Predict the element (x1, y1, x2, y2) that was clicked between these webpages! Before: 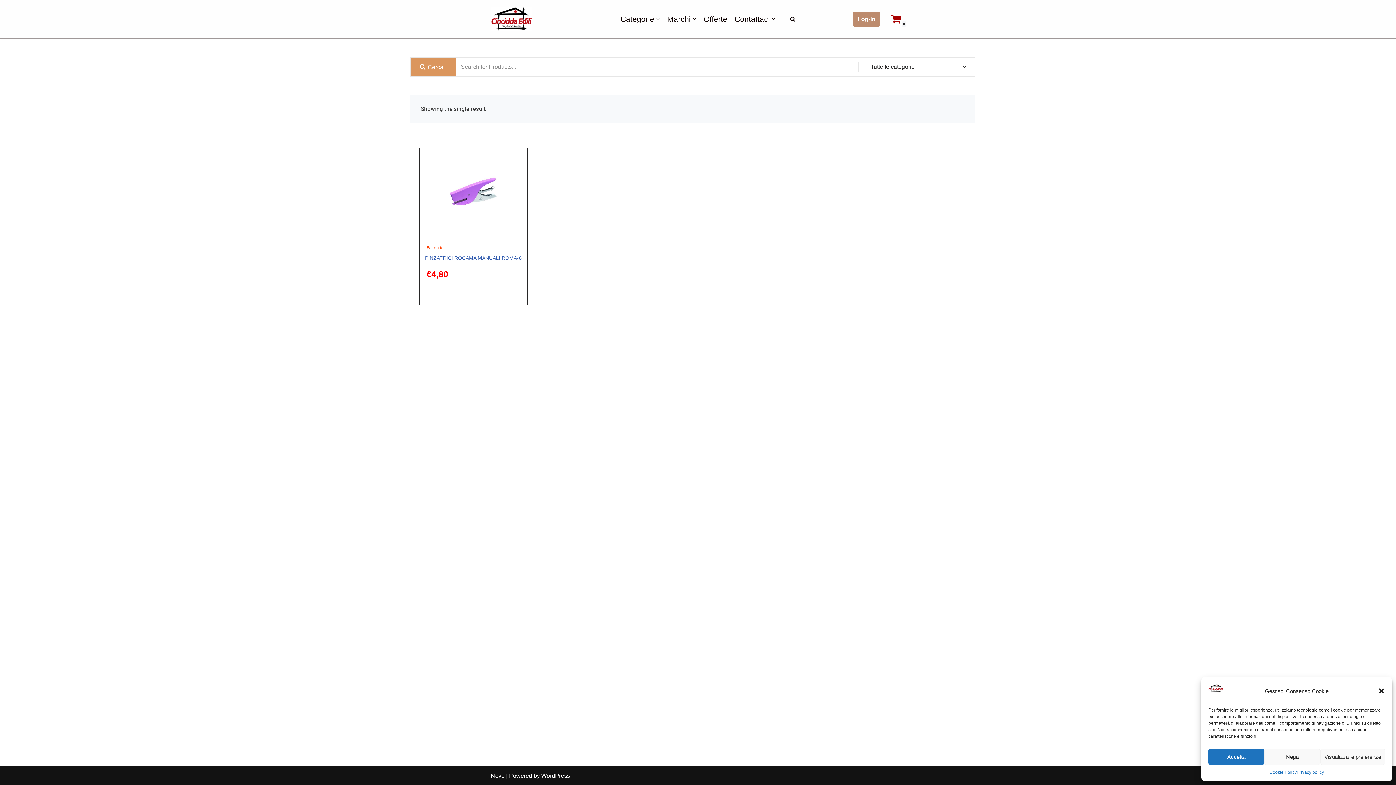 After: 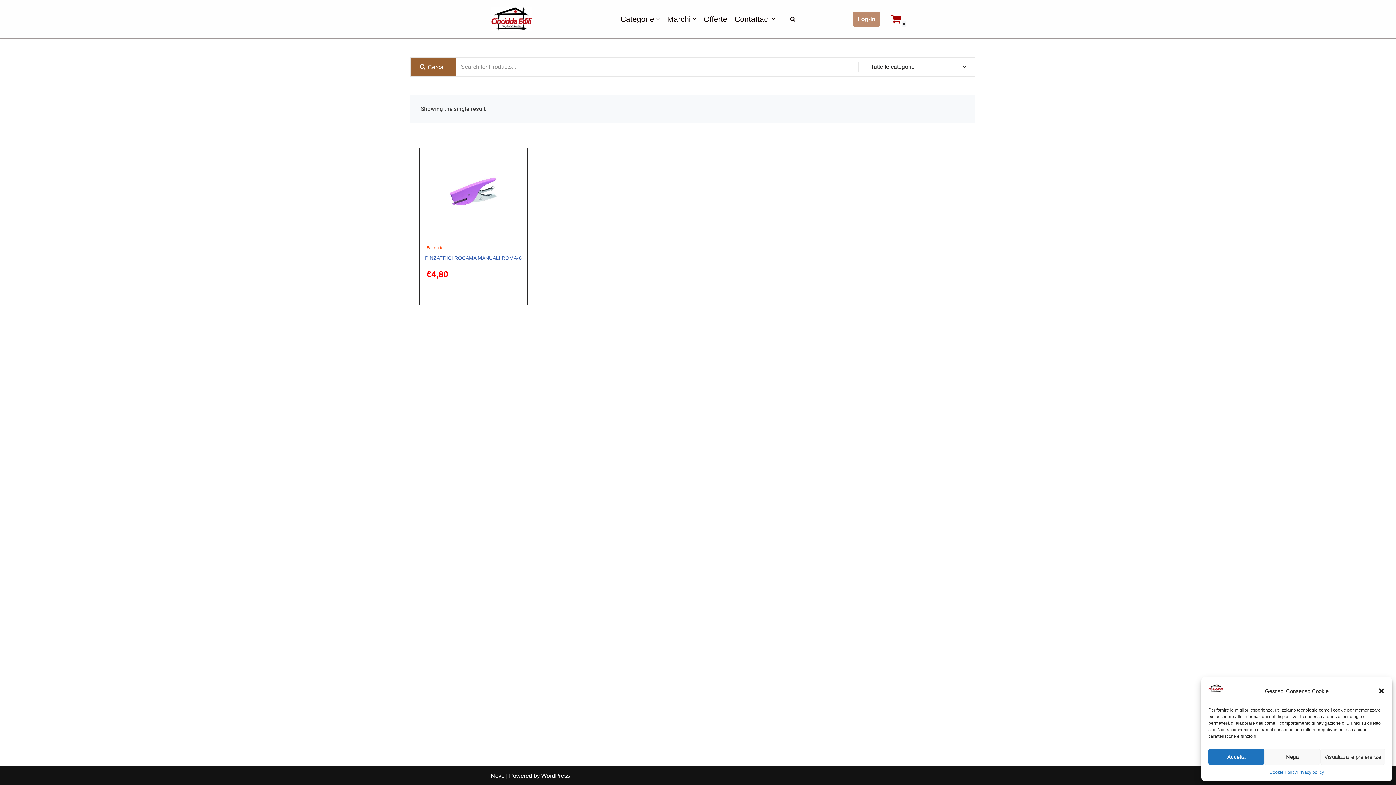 Action: bbox: (410, 57, 455, 76) label:  Cerca..